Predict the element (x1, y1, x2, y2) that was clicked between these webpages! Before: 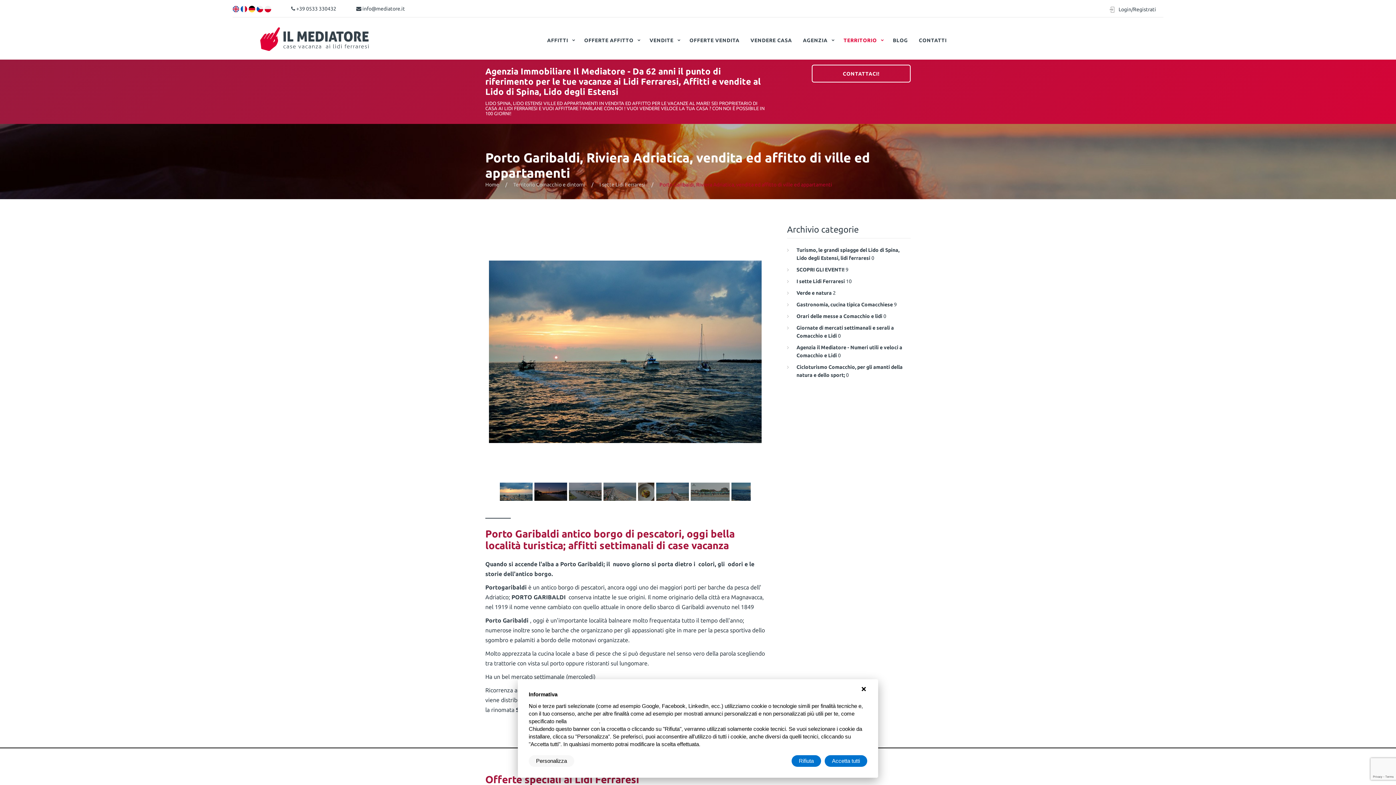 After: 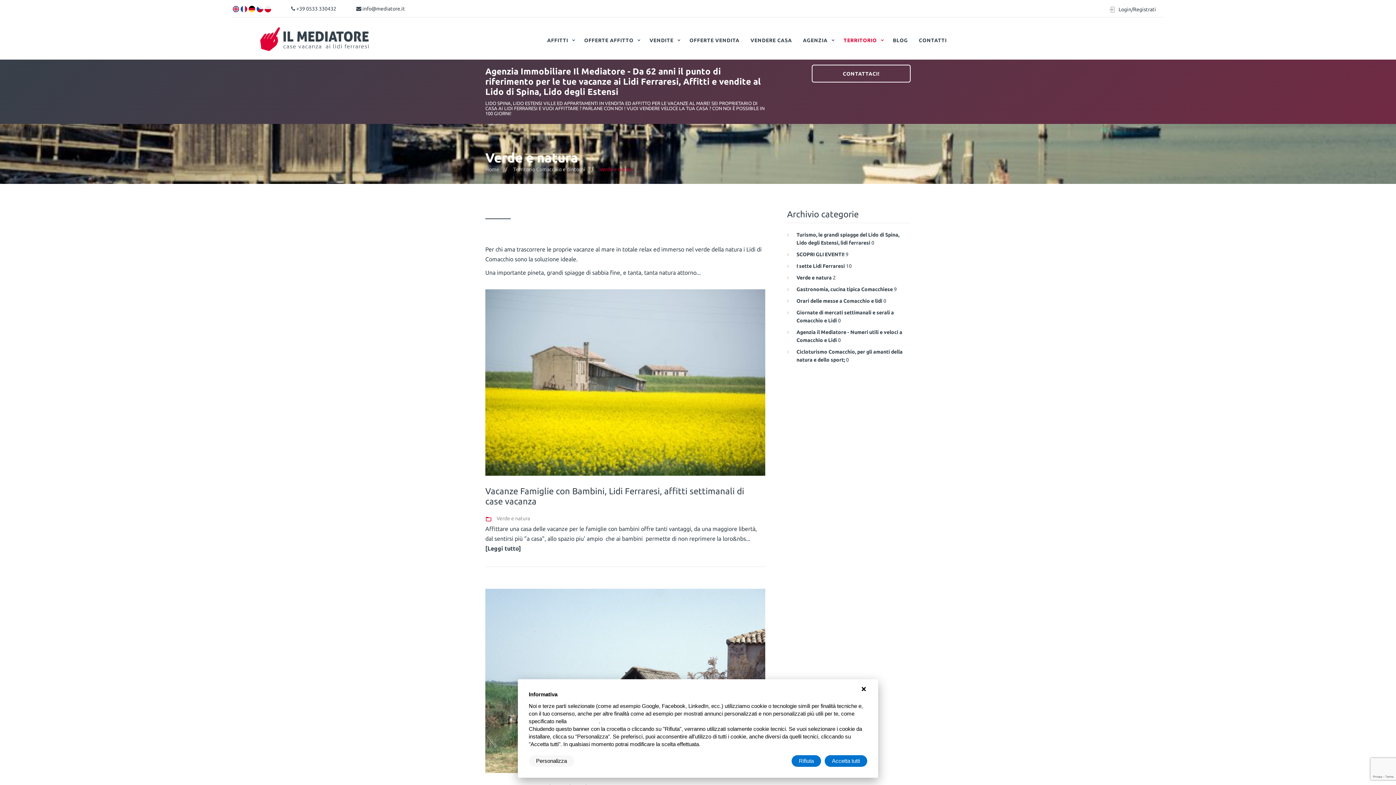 Action: bbox: (796, 290, 836, 296) label: Verde e natura 2